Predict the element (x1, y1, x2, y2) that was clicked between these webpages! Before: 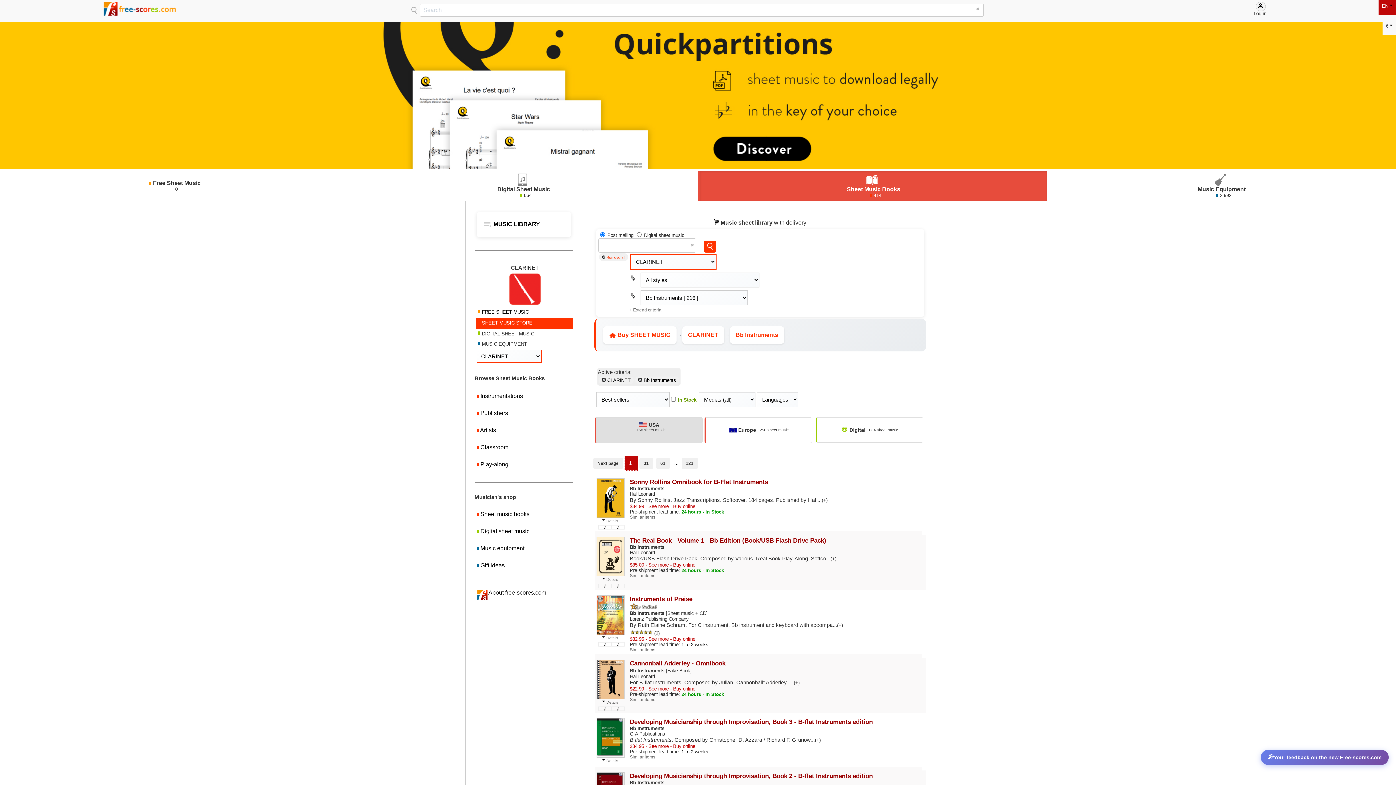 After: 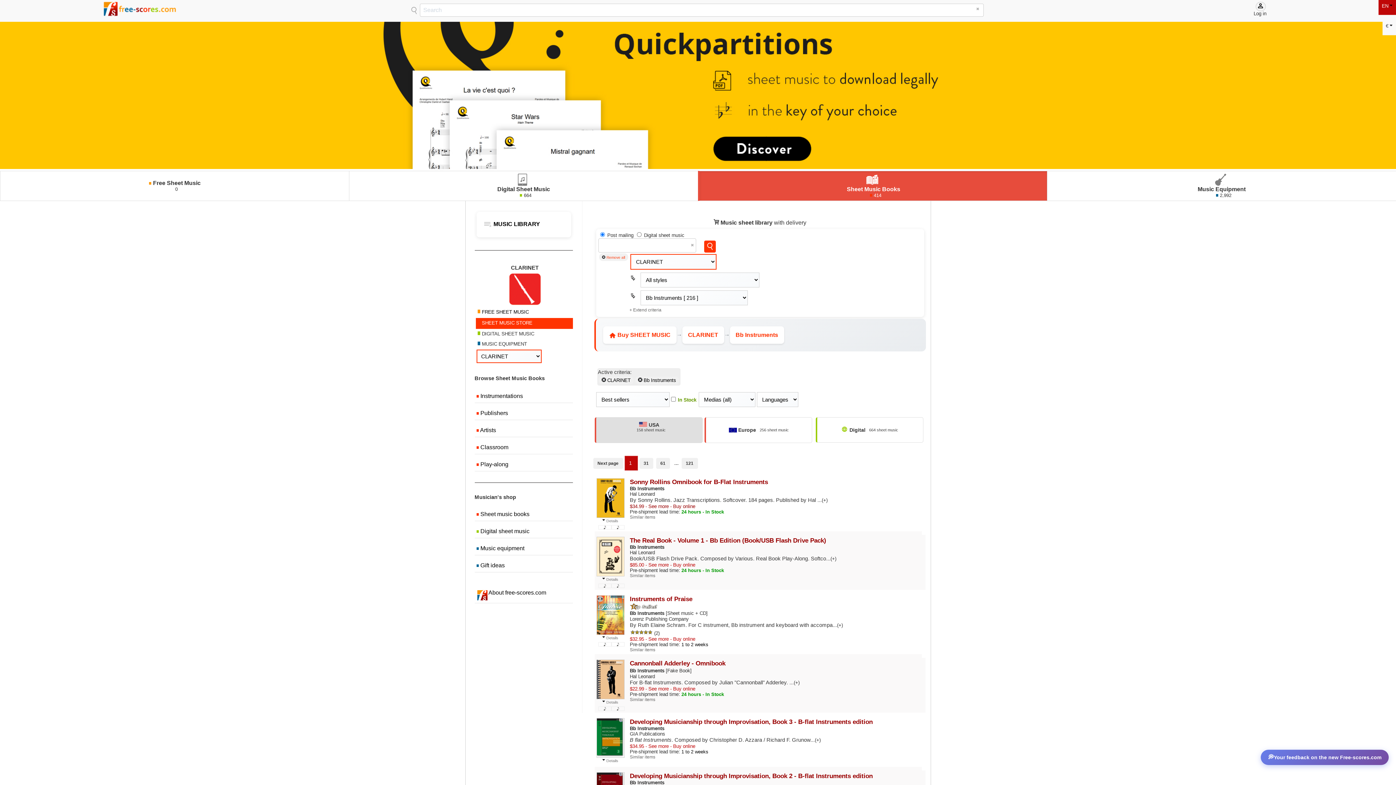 Action: bbox: (630, 503, 695, 509) label: $34.99 - See more - Buy online